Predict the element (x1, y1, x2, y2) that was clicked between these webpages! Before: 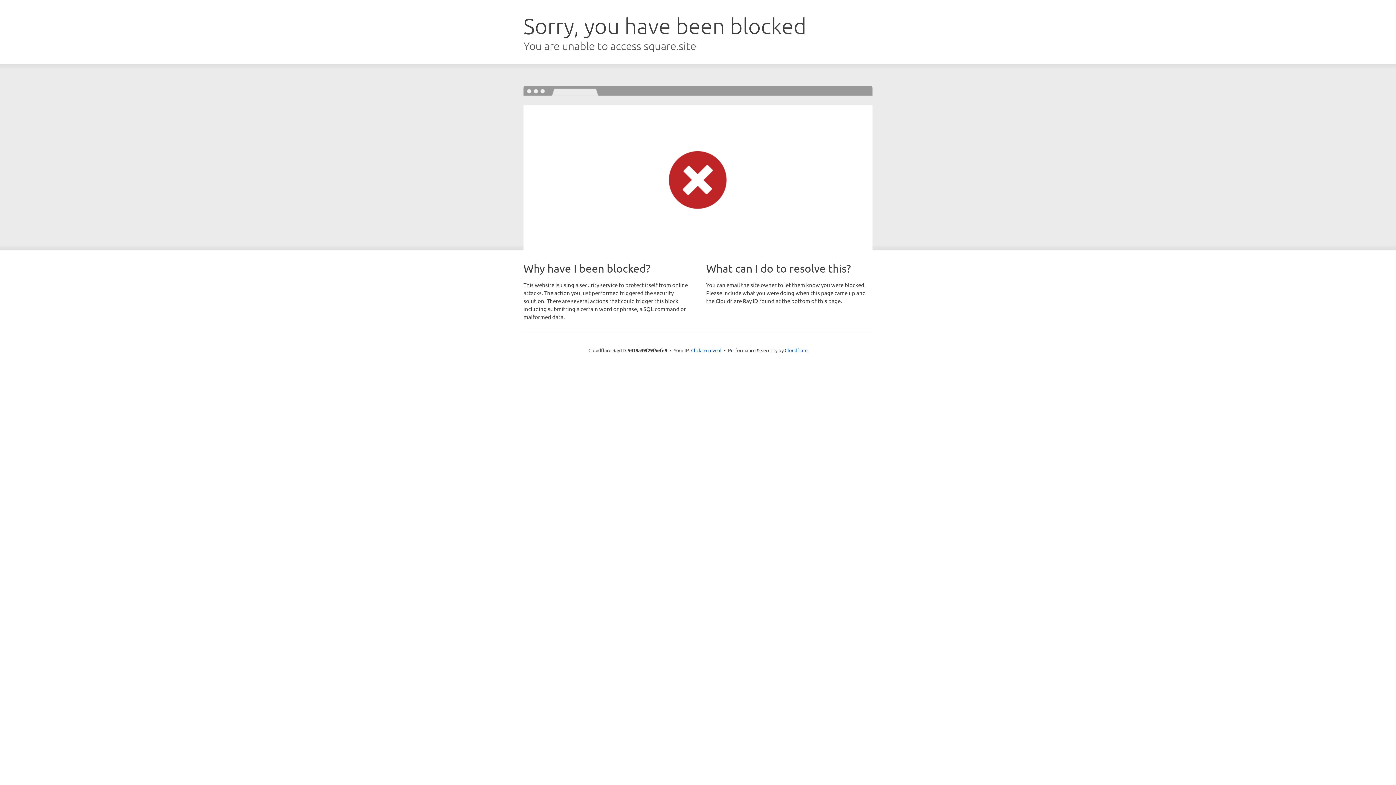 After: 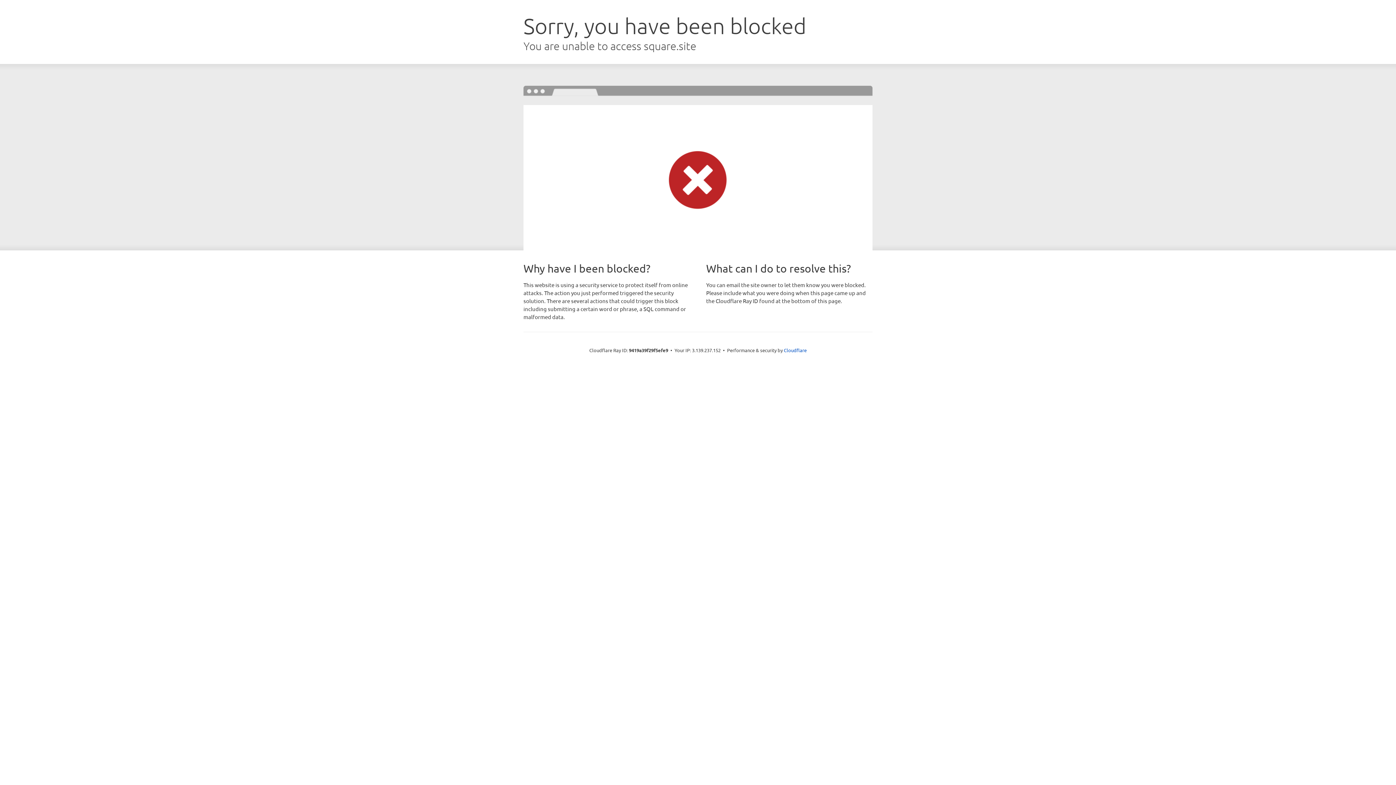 Action: bbox: (691, 346, 721, 353) label: Click to reveal